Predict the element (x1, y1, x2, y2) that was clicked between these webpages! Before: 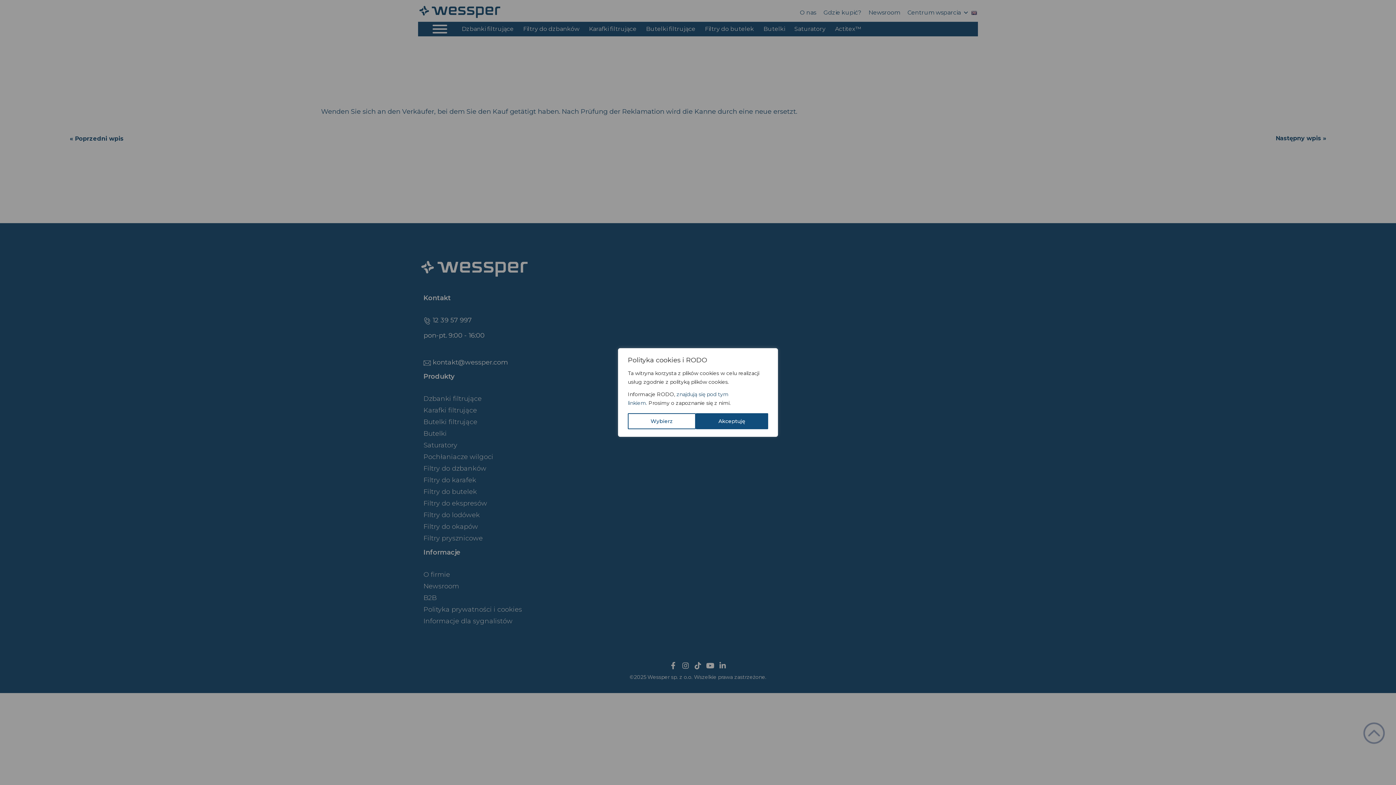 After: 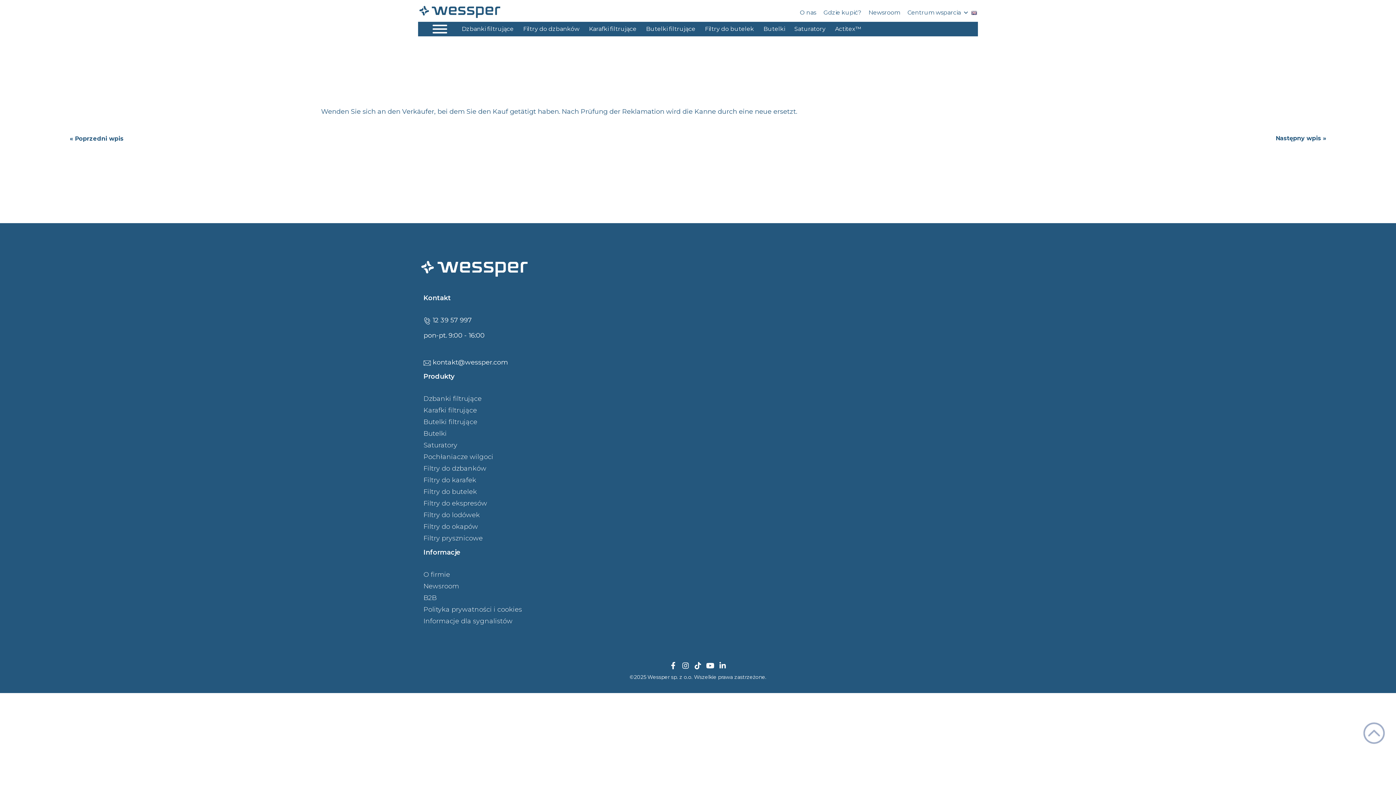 Action: label: Akceptuję bbox: (695, 413, 768, 429)